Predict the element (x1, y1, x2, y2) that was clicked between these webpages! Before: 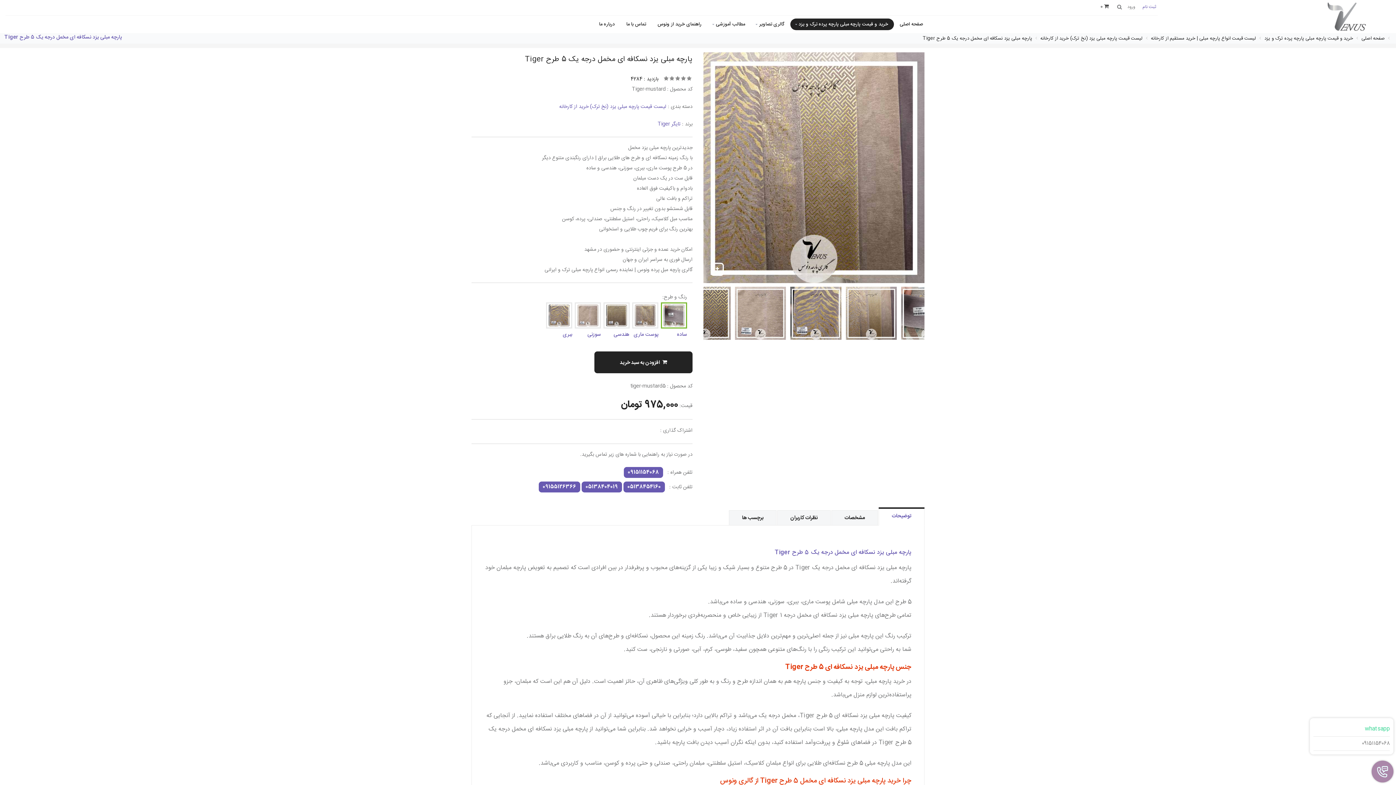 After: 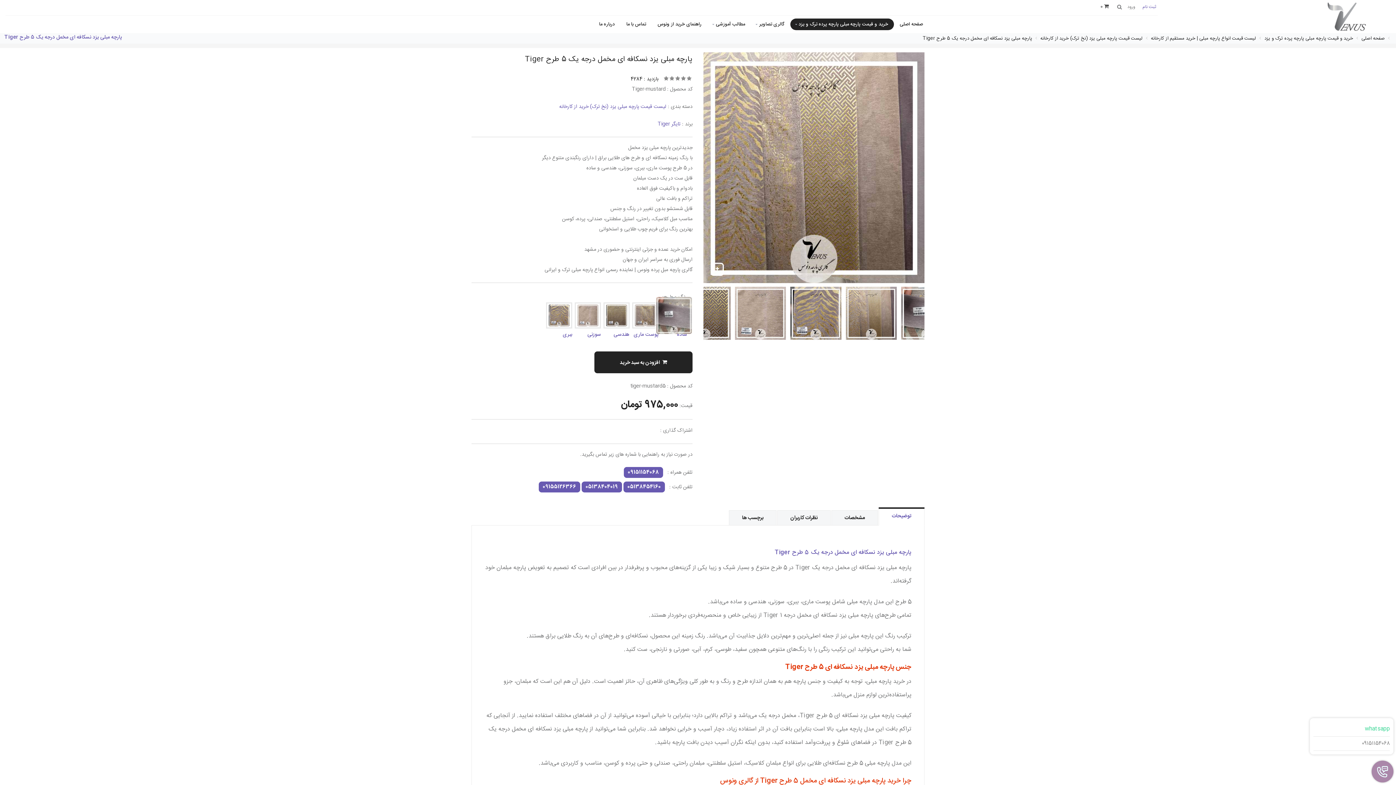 Action: bbox: (661, 302, 687, 328)